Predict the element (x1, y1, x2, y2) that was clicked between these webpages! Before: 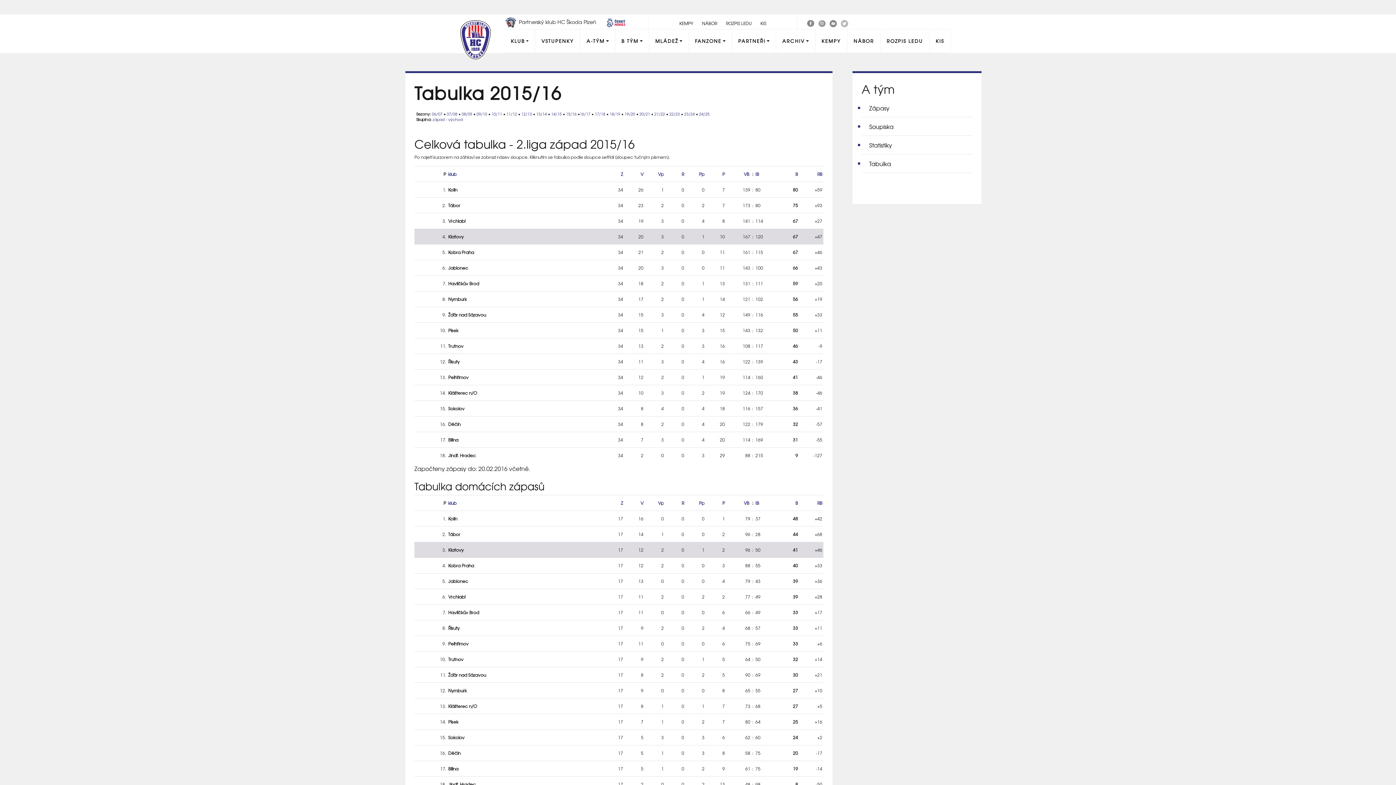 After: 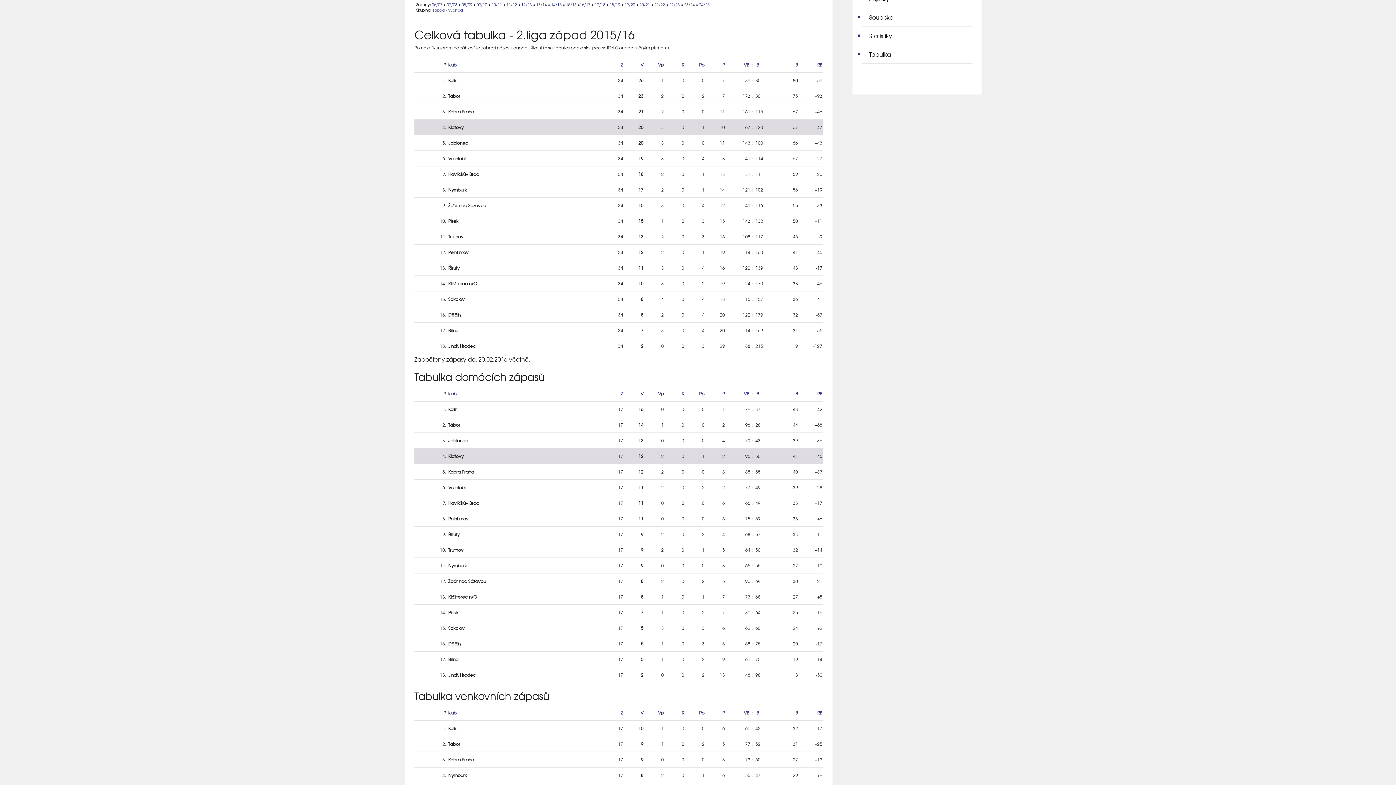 Action: bbox: (640, 170, 643, 177) label: V